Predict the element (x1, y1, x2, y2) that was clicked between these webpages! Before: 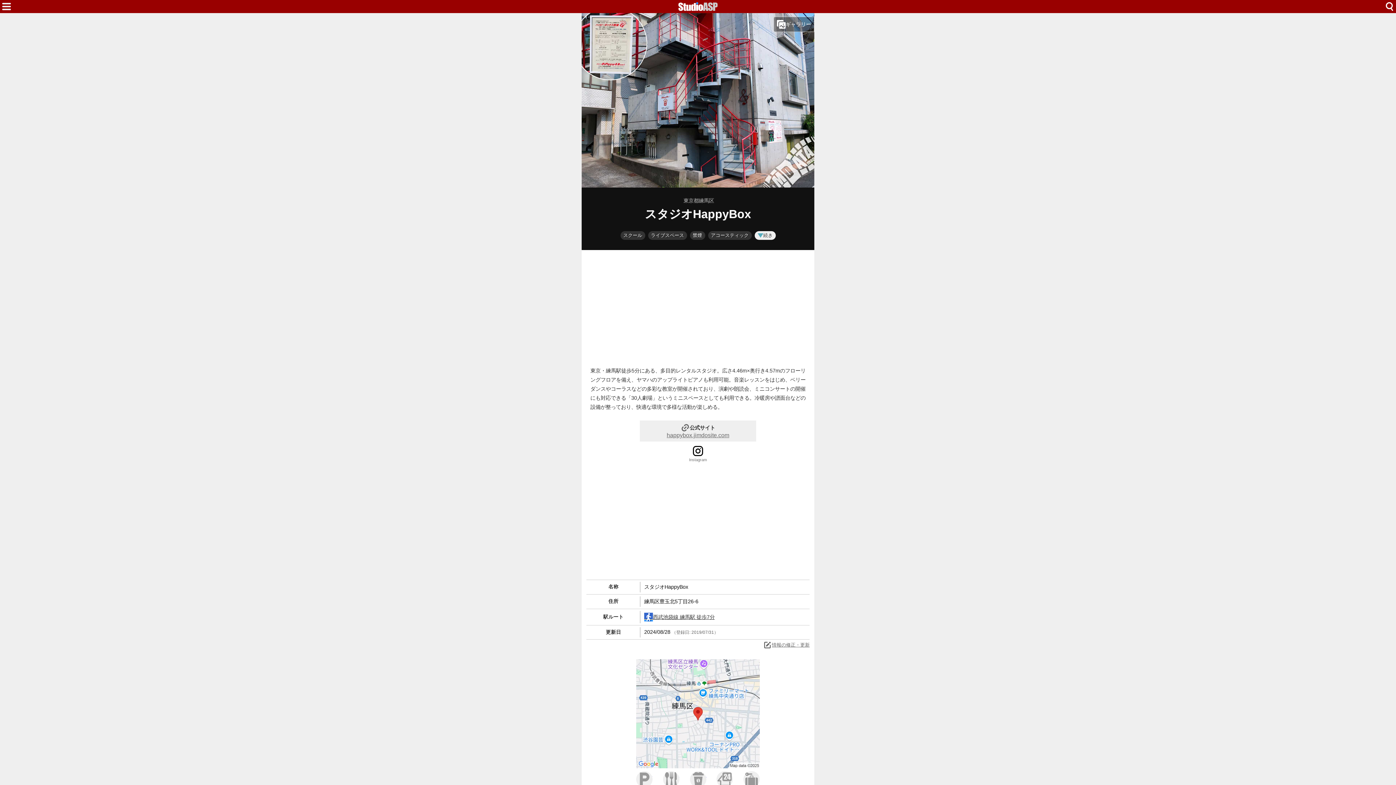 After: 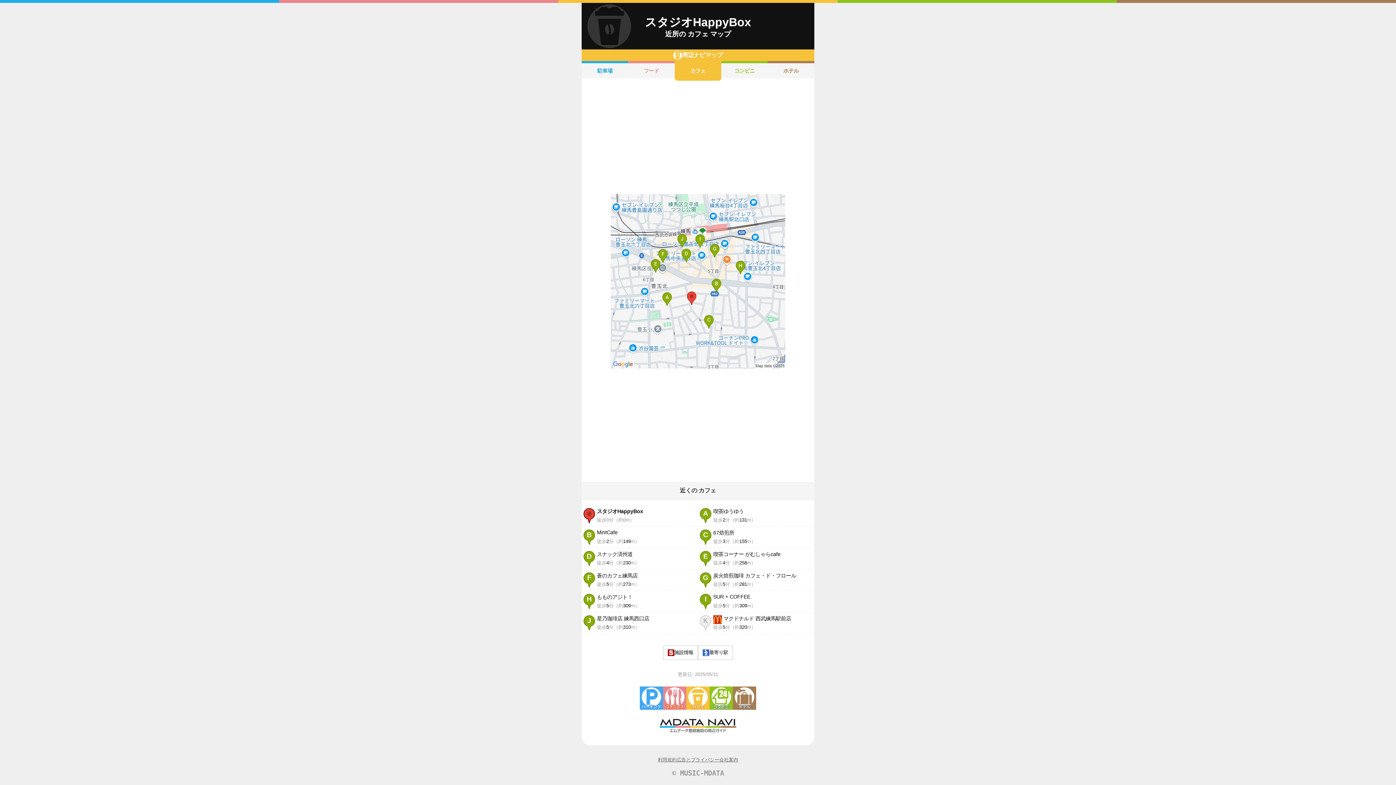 Action: bbox: (690, 771, 706, 788) label: カフェ